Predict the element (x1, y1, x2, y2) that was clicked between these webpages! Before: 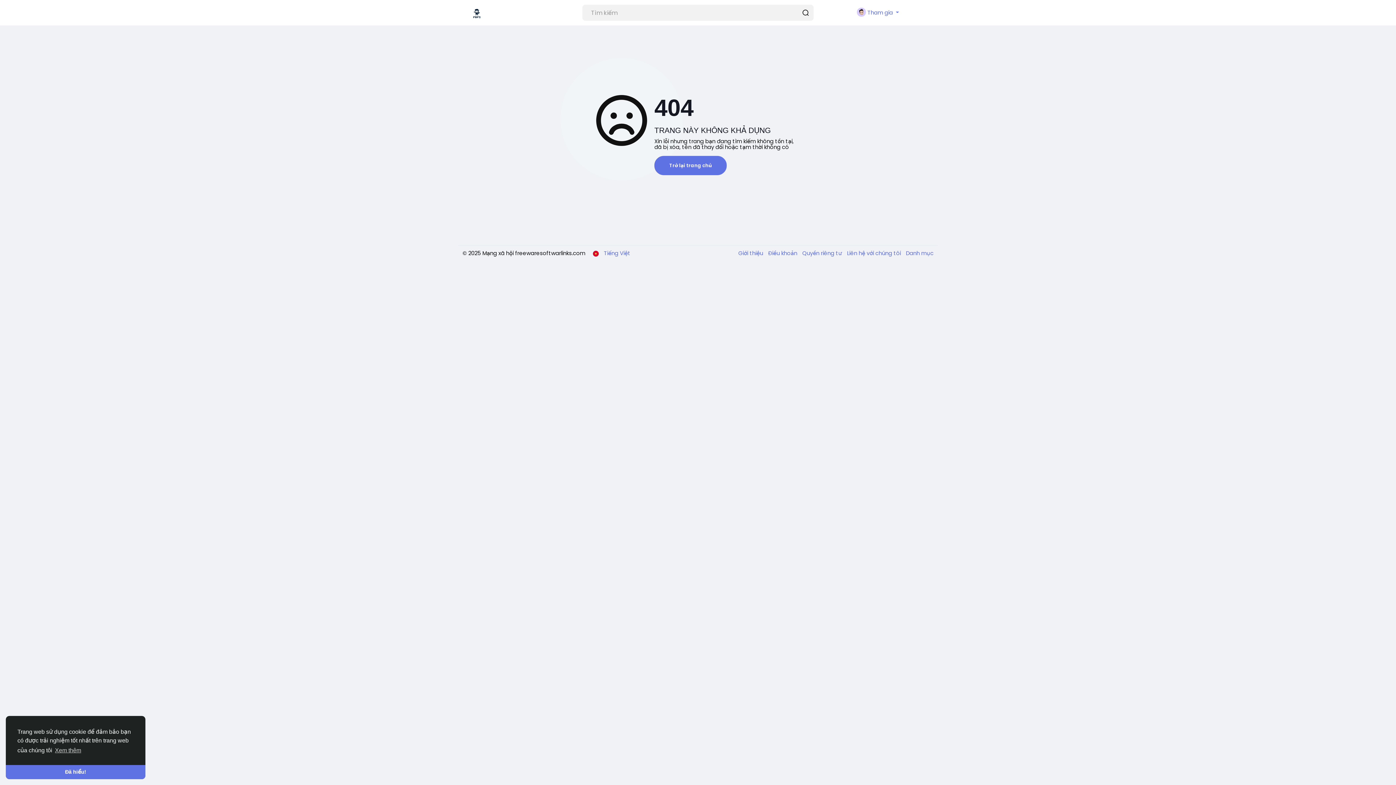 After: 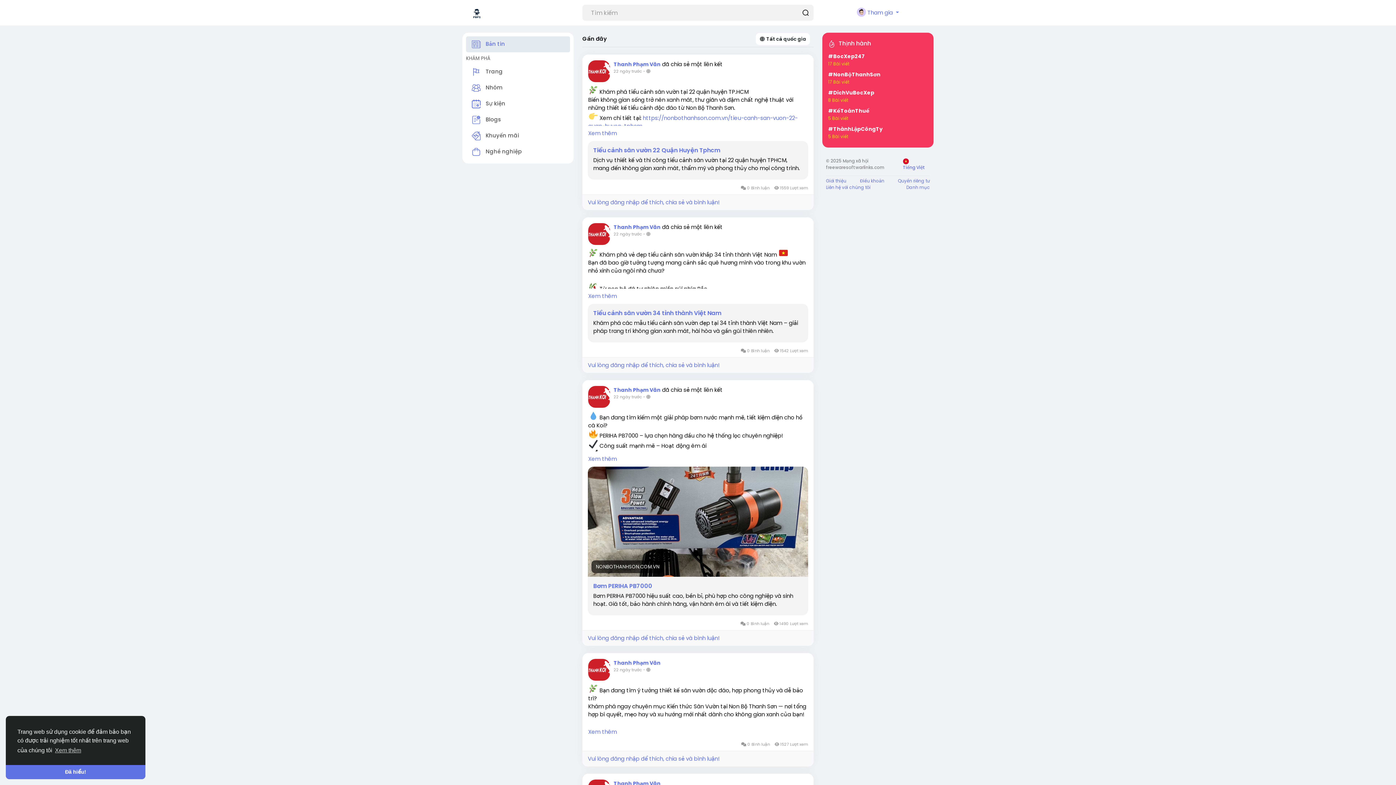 Action: bbox: (468, 0, 554, 25)